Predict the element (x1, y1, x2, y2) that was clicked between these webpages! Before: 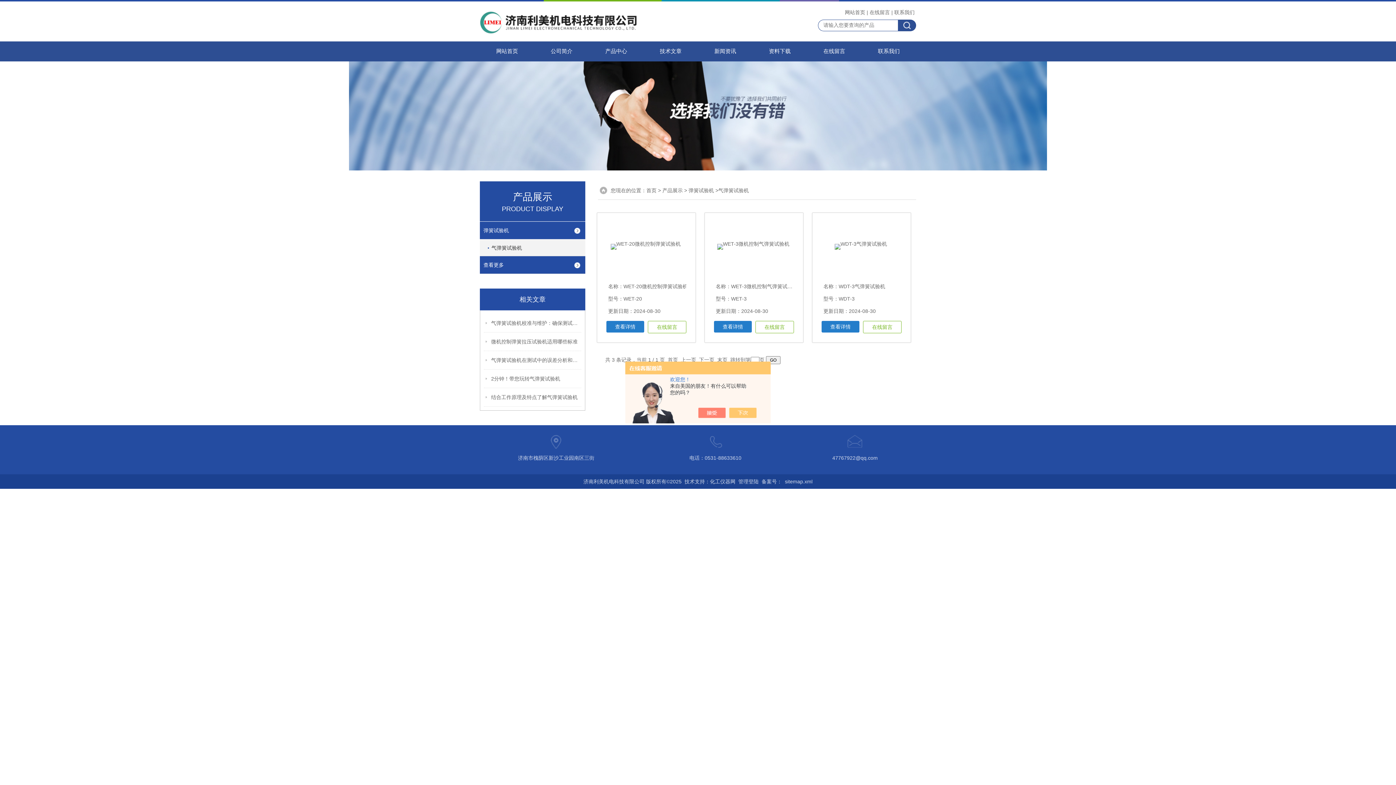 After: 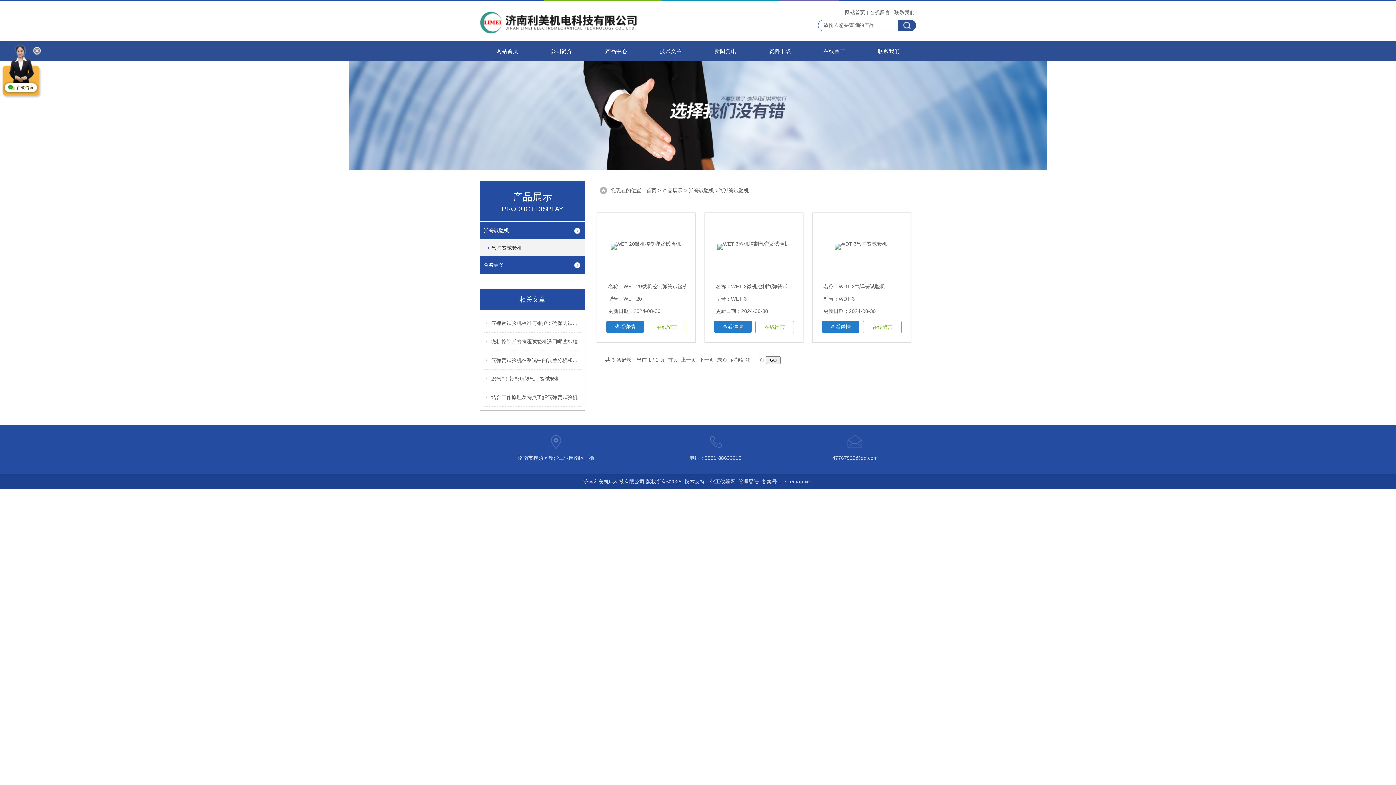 Action: bbox: (736, 408, 764, 418)